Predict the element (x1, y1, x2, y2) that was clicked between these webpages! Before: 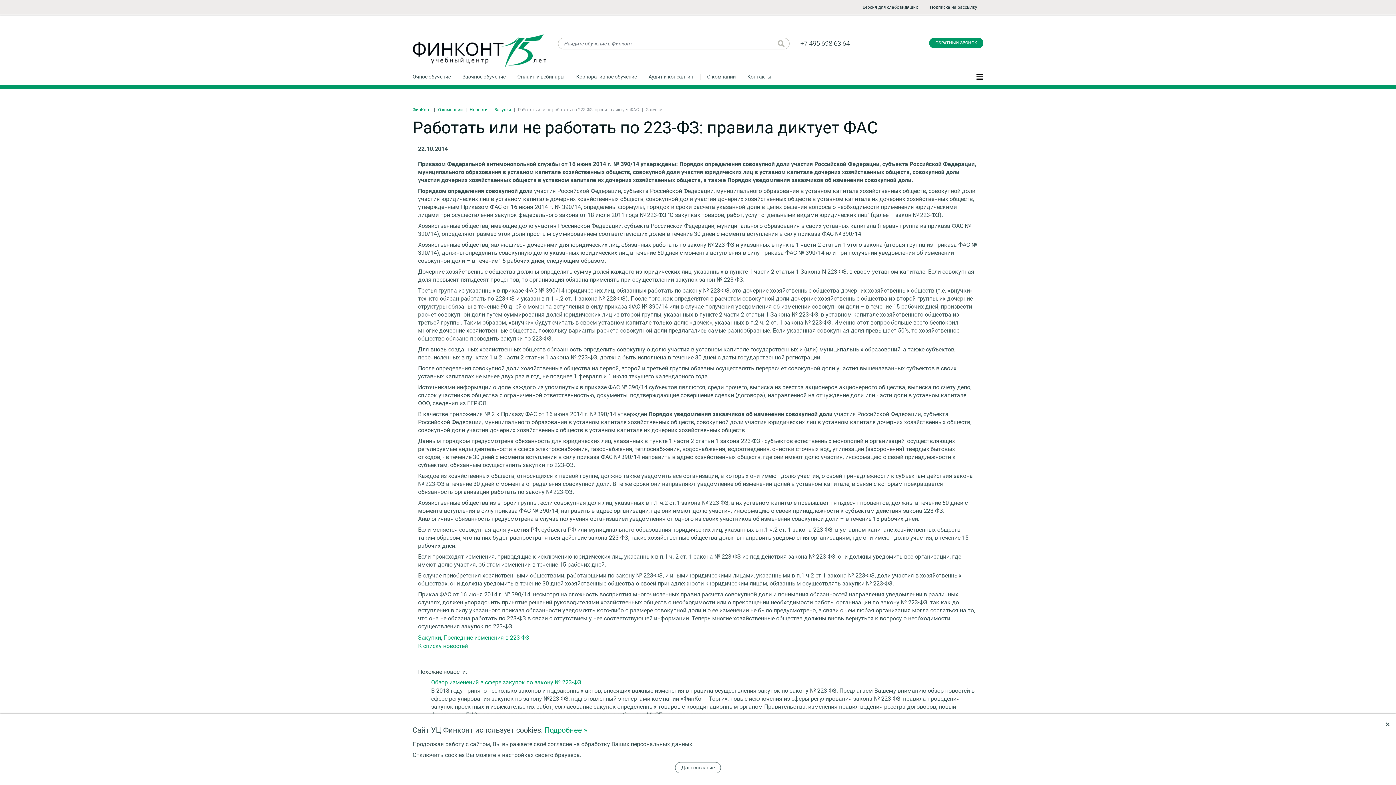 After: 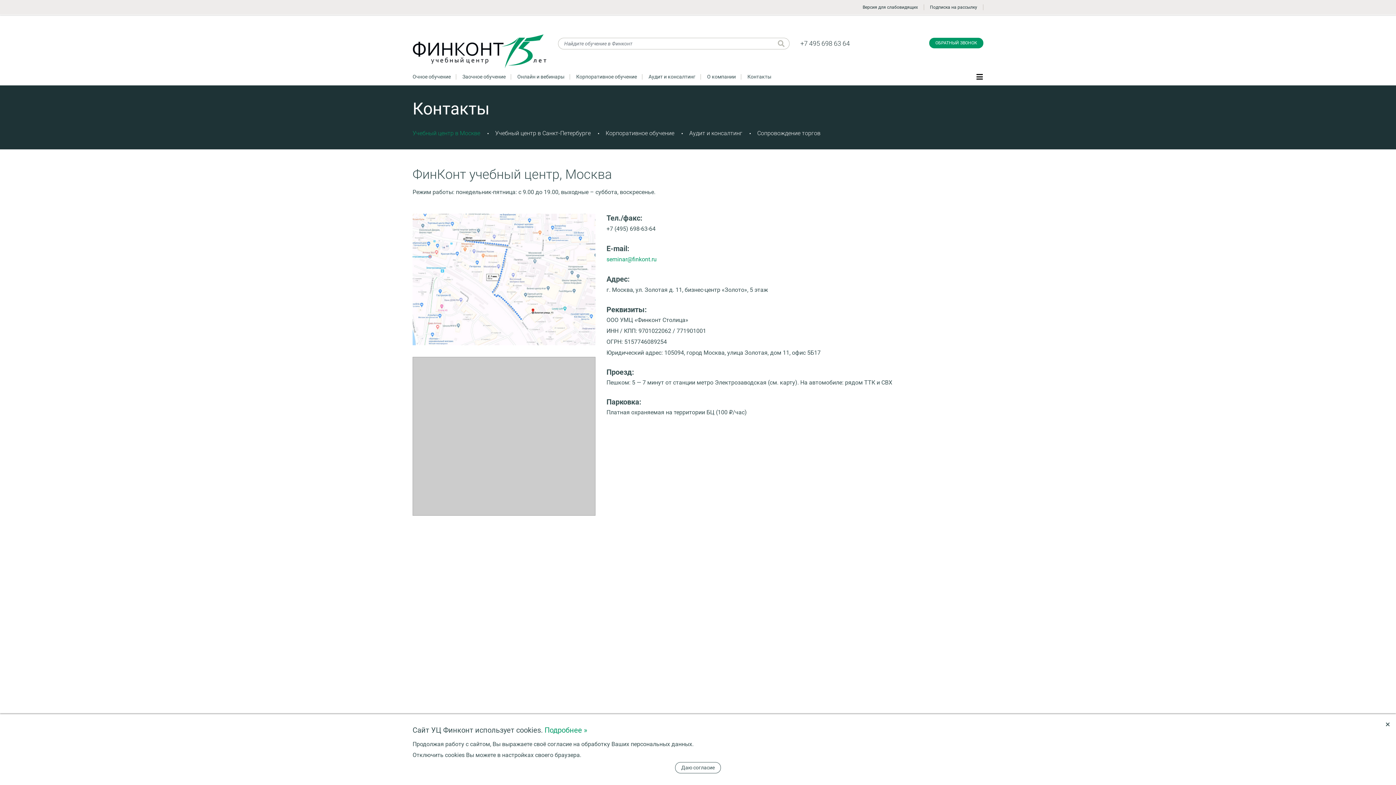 Action: label: Контакты bbox: (747, 73, 771, 79)